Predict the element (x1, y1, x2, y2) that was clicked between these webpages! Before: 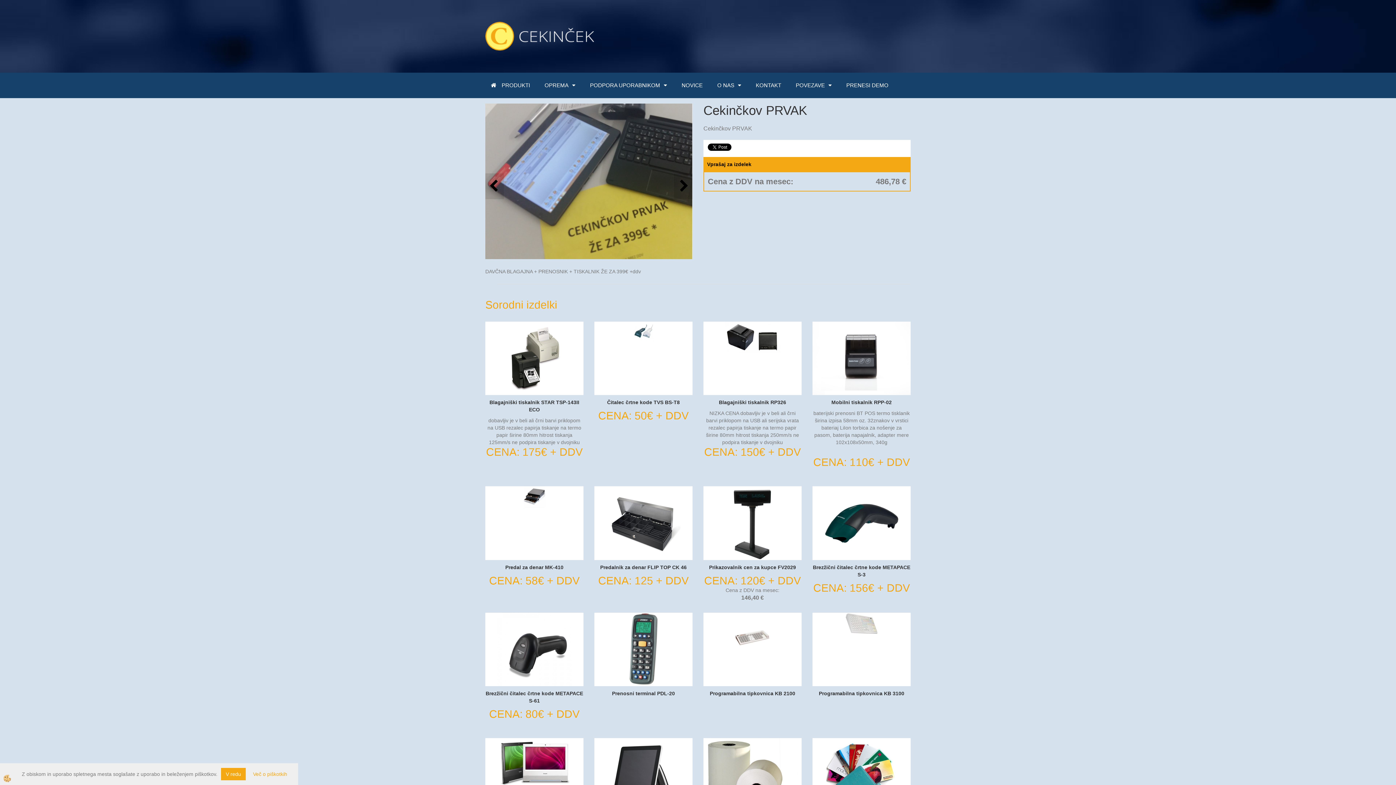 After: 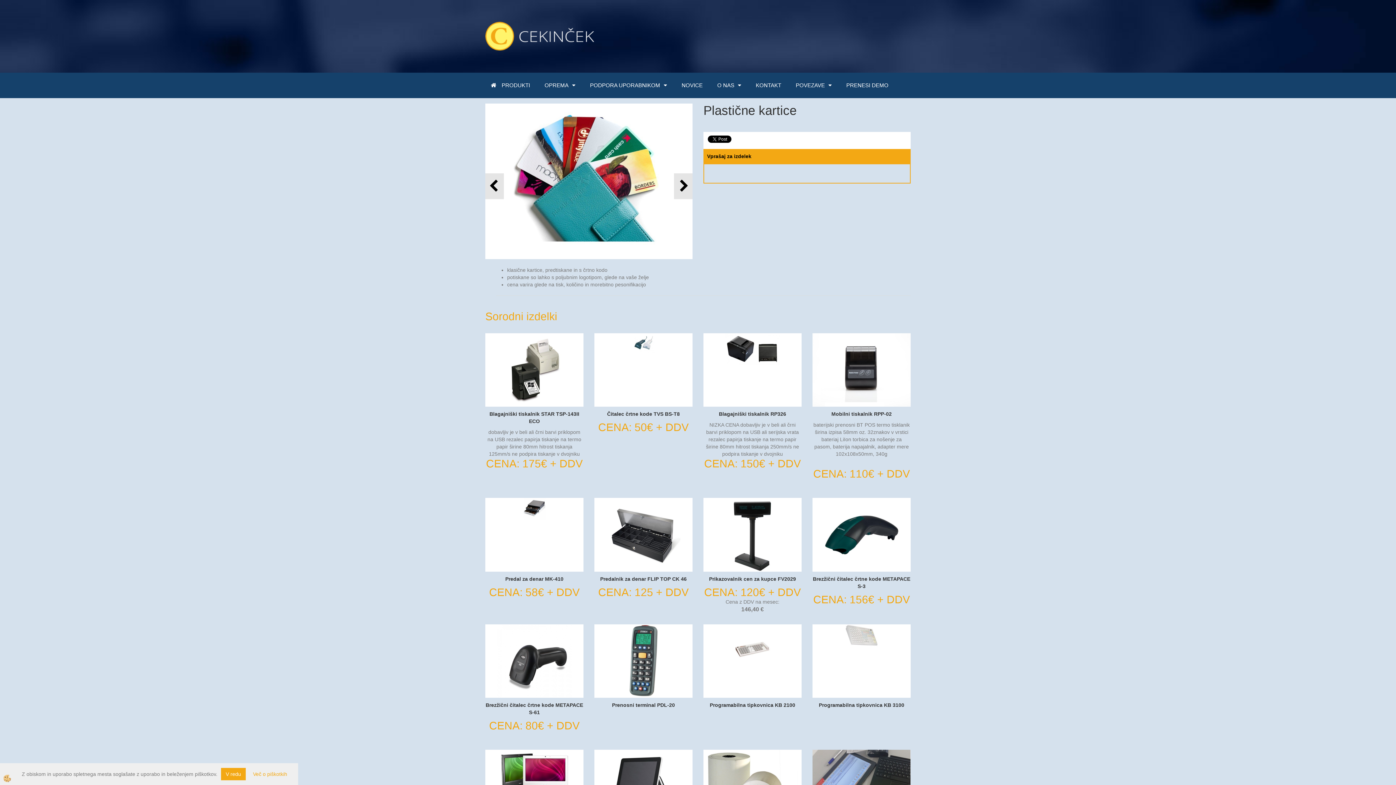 Action: bbox: (812, 771, 910, 777)